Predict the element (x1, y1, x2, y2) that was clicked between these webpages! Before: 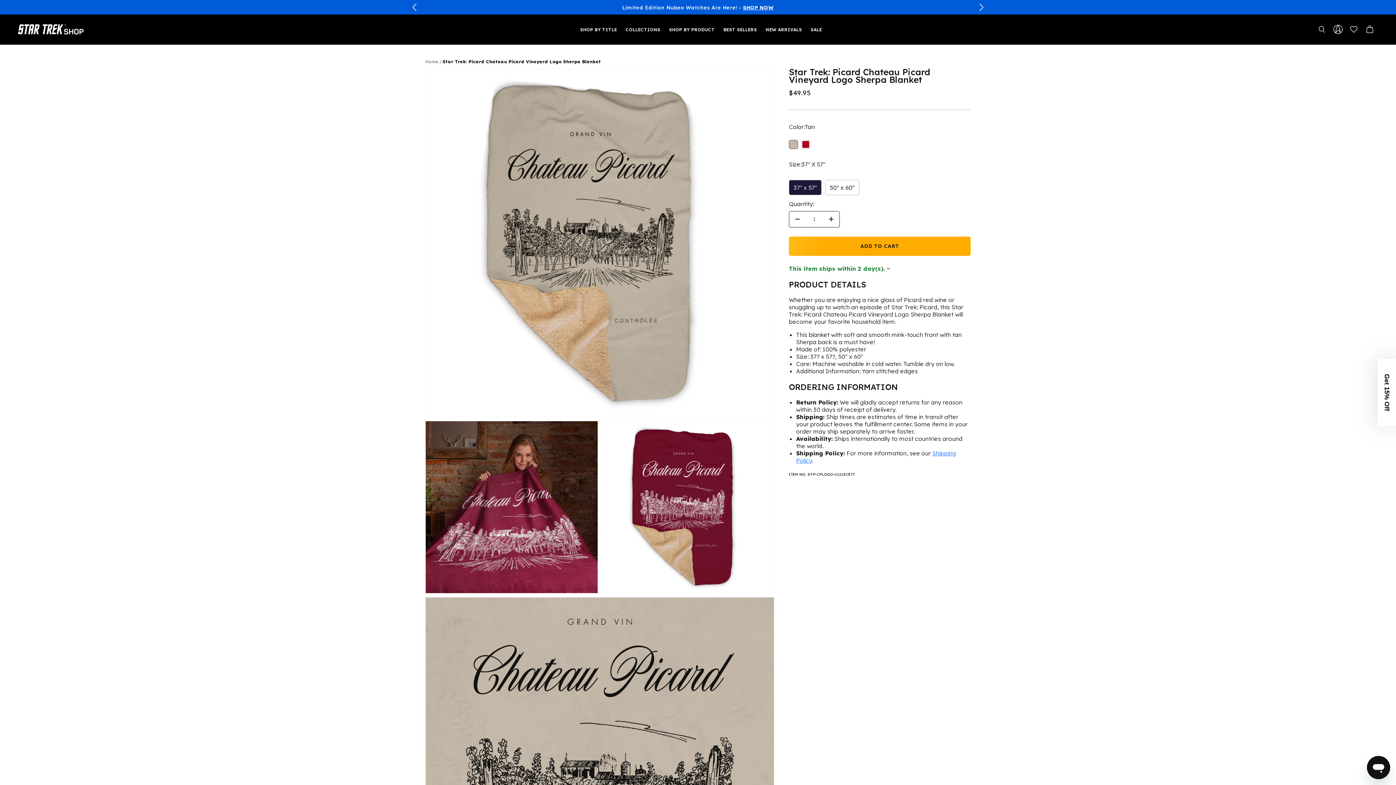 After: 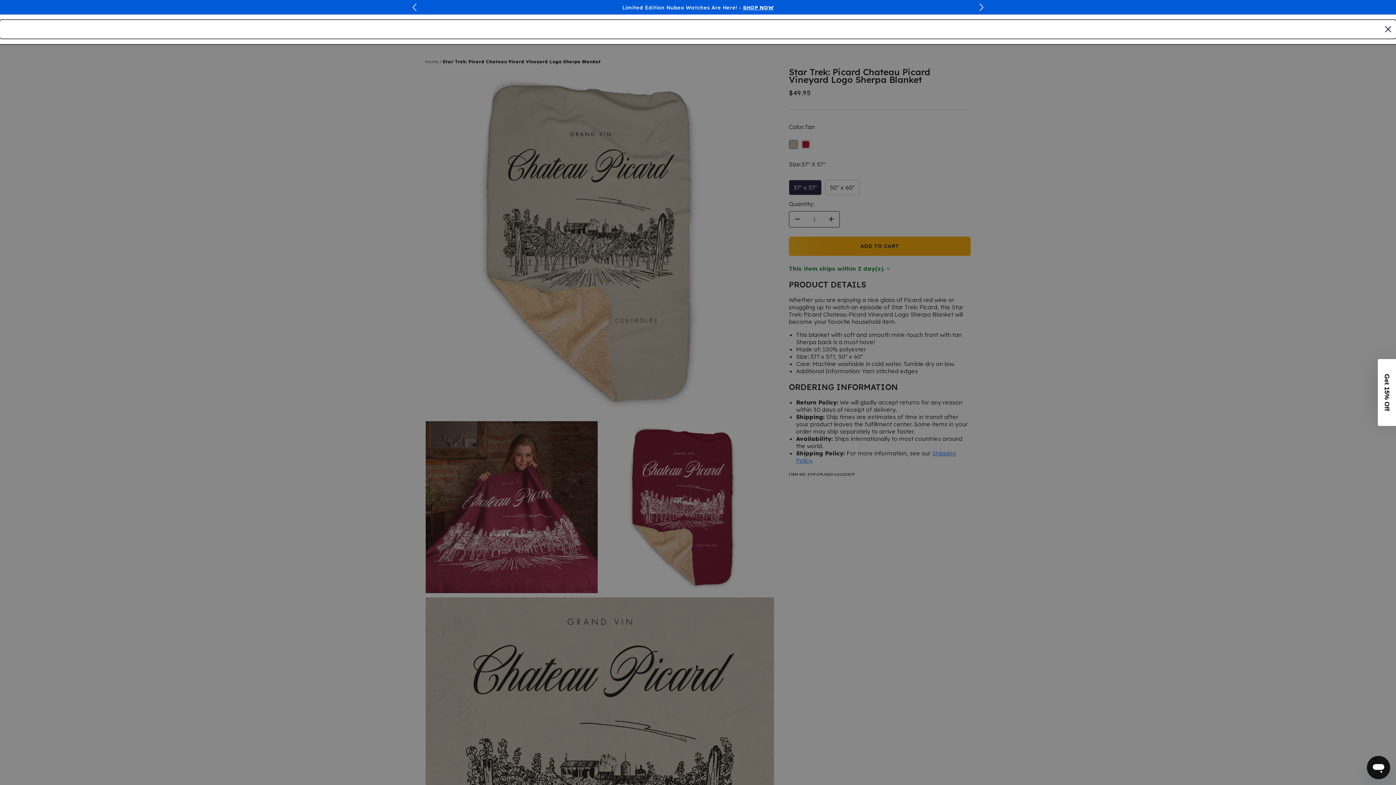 Action: label: Search bbox: (1314, 21, 1330, 37)